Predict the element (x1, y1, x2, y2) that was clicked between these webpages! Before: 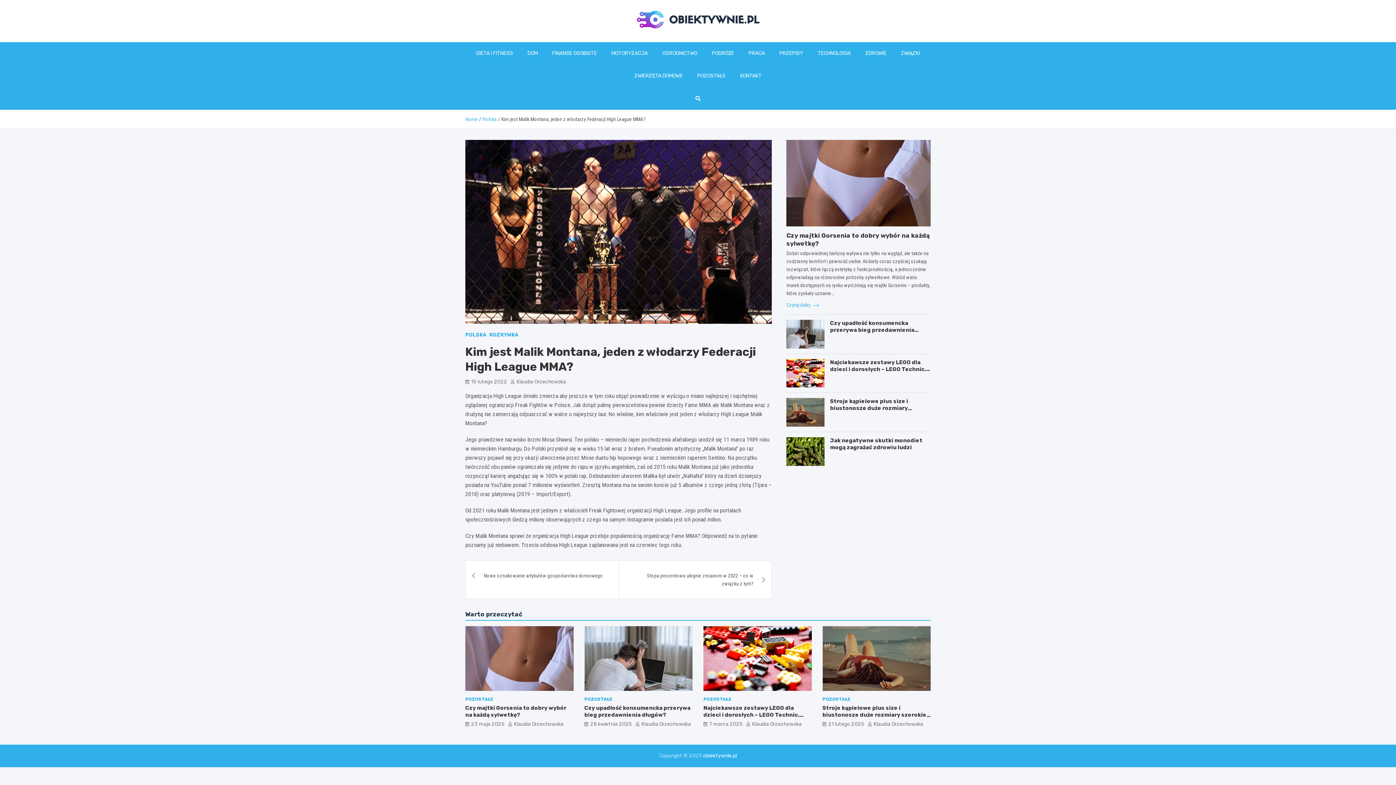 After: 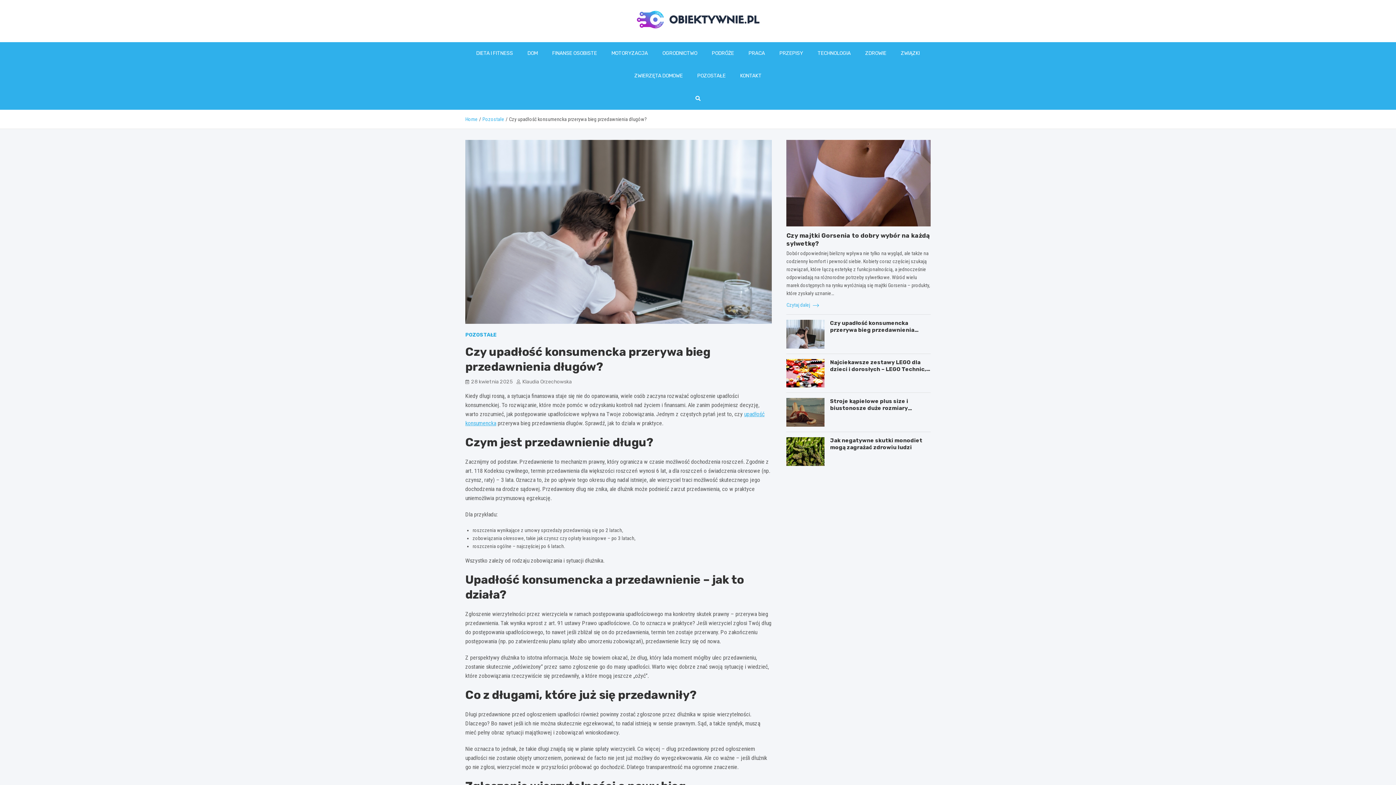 Action: bbox: (830, 319, 914, 340) label: Czy upadłość konsumencka przerywa bieg przedawnienia długów?